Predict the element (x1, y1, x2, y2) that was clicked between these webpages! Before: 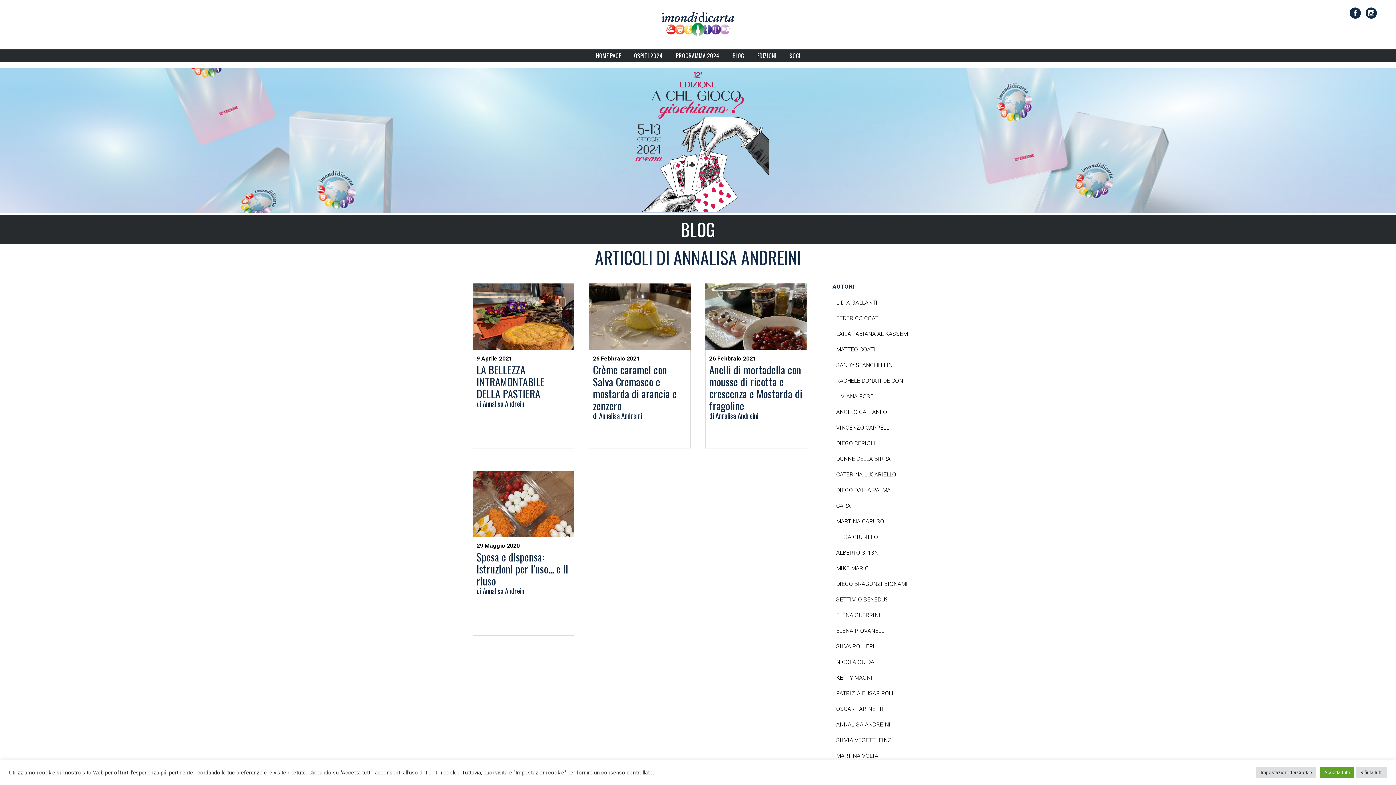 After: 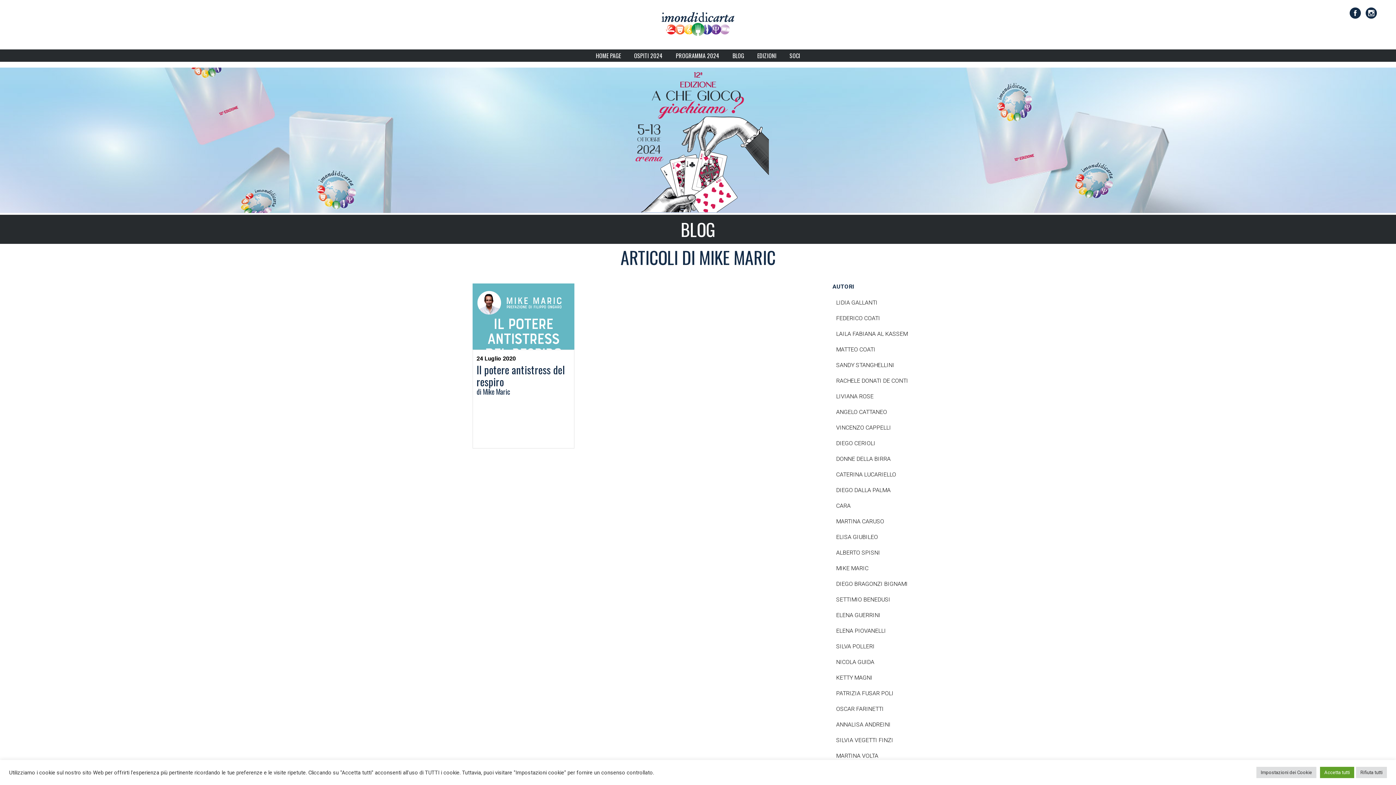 Action: label: MIKE MARIC bbox: (836, 565, 921, 571)